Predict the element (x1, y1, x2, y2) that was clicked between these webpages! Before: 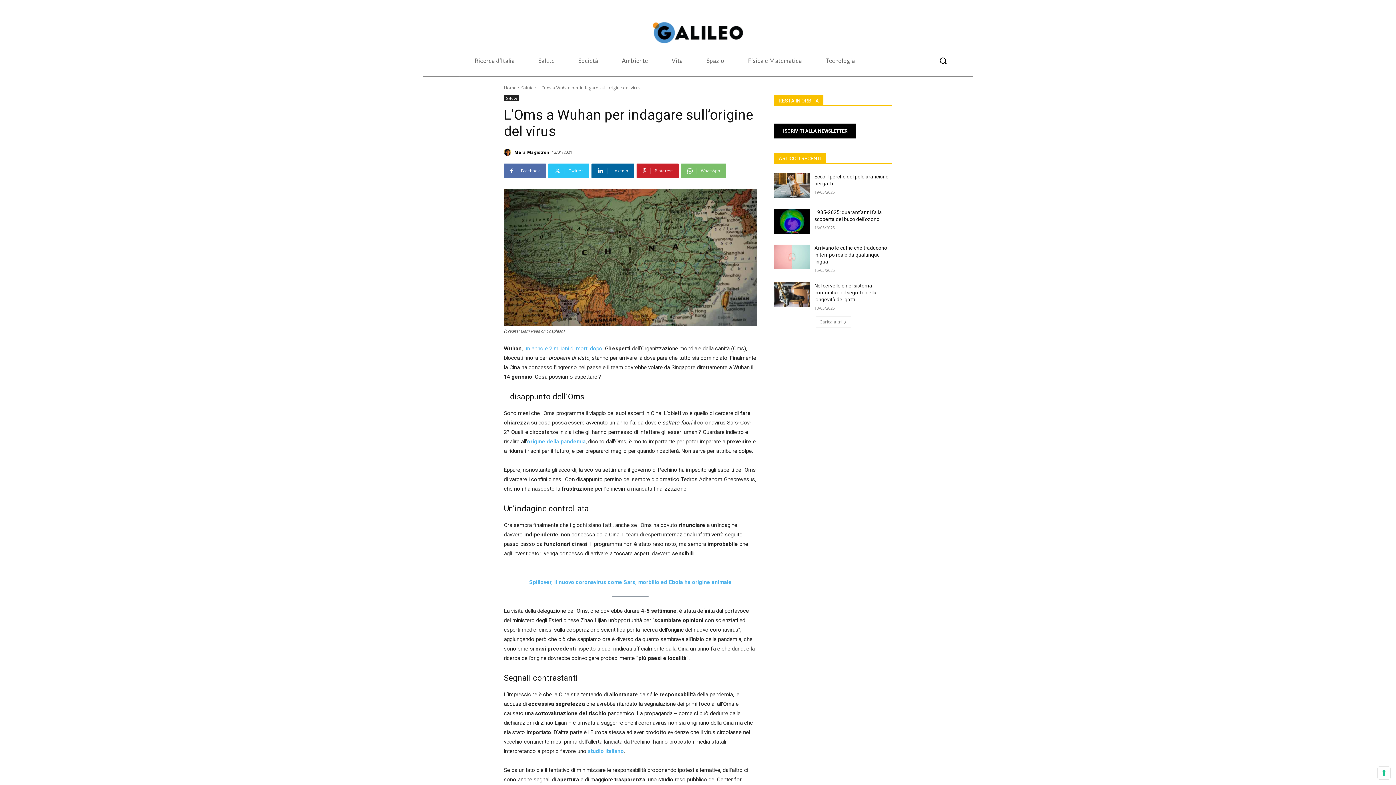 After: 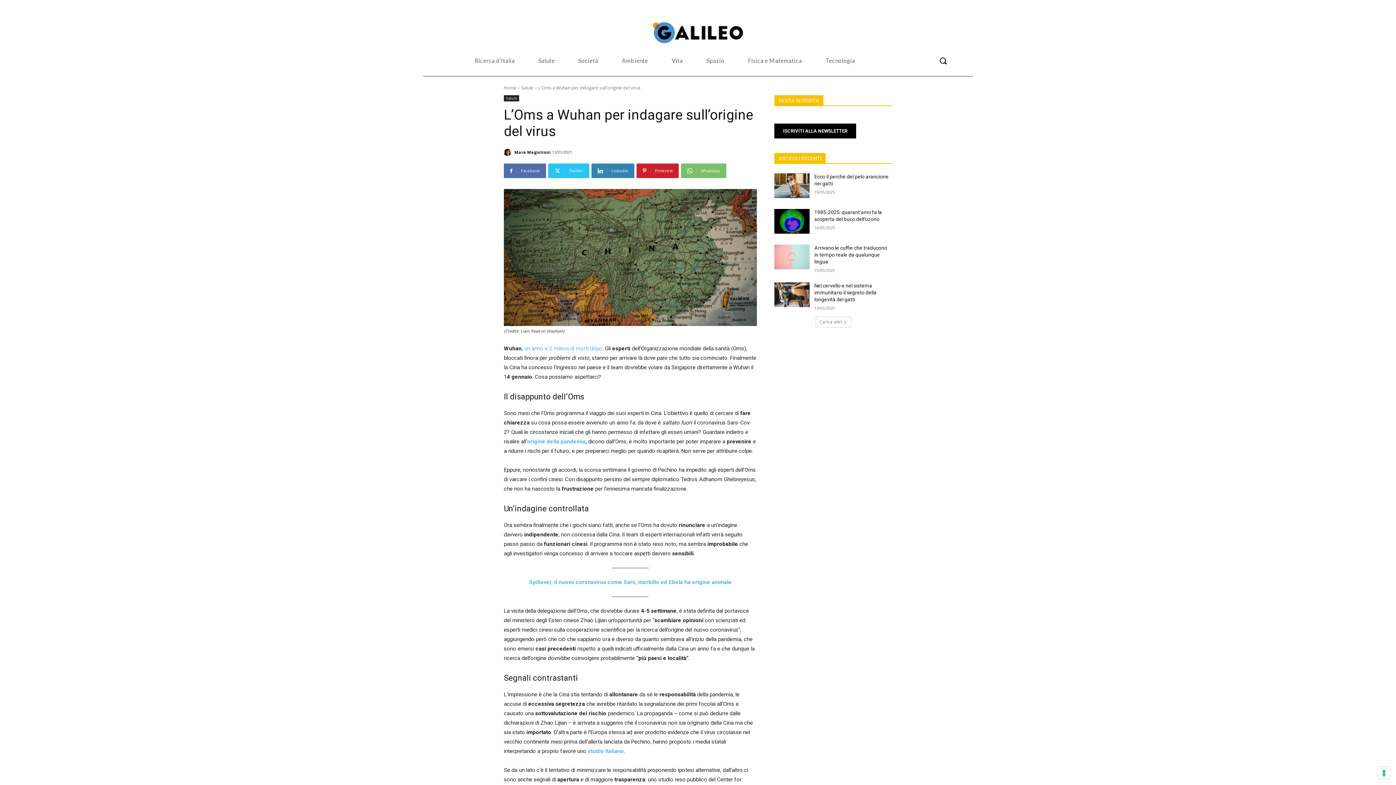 Action: label: Linkedin bbox: (591, 163, 634, 178)